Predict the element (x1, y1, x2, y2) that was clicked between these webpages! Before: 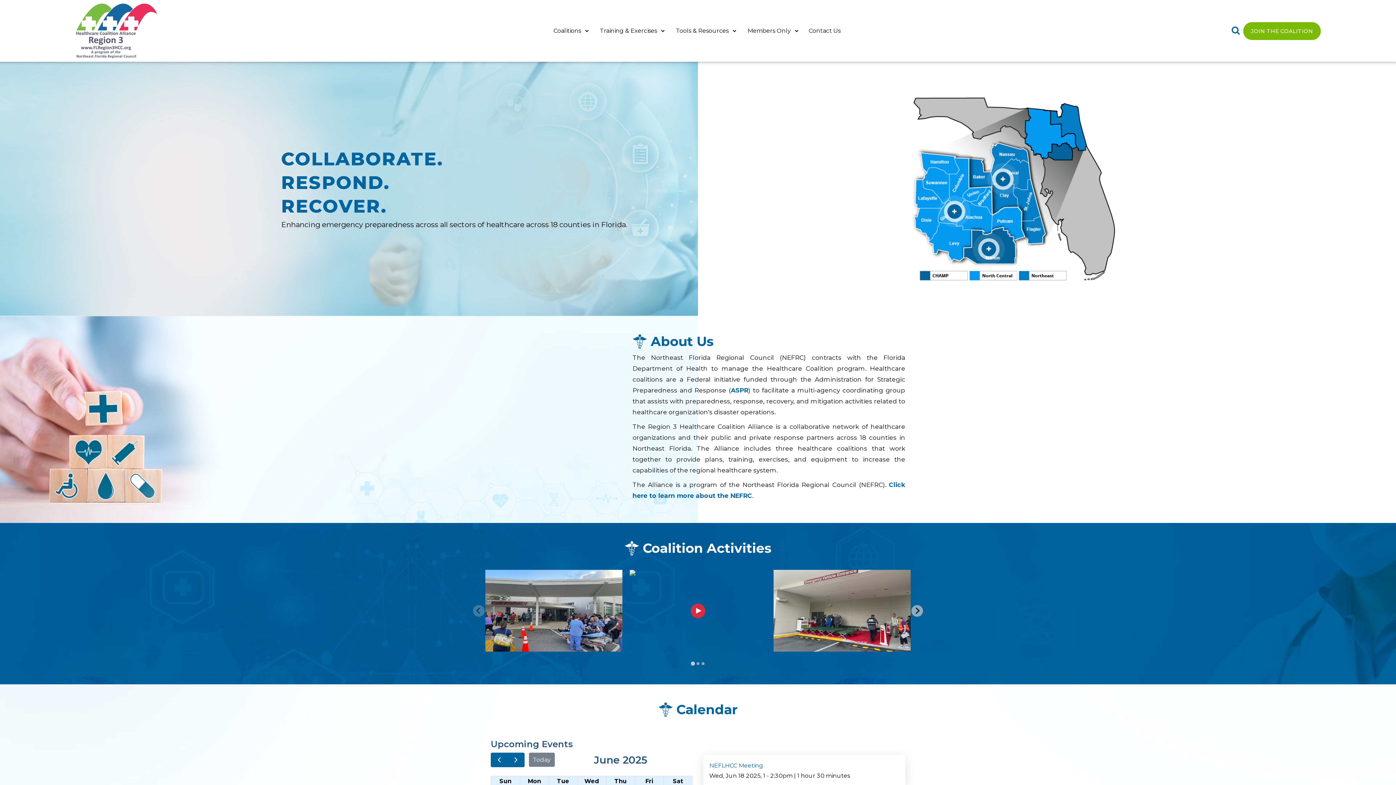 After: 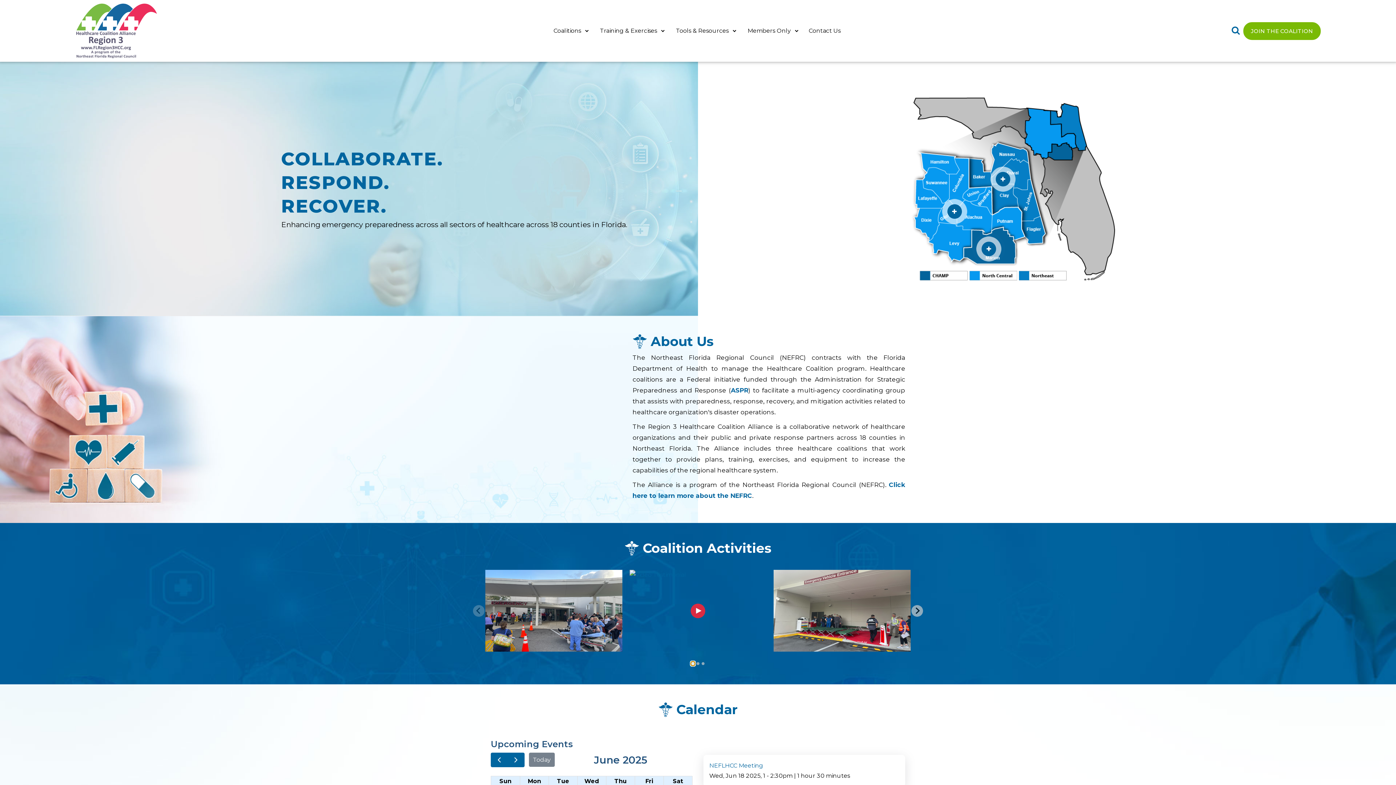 Action: bbox: (691, 661, 695, 666) label: Go to page 1